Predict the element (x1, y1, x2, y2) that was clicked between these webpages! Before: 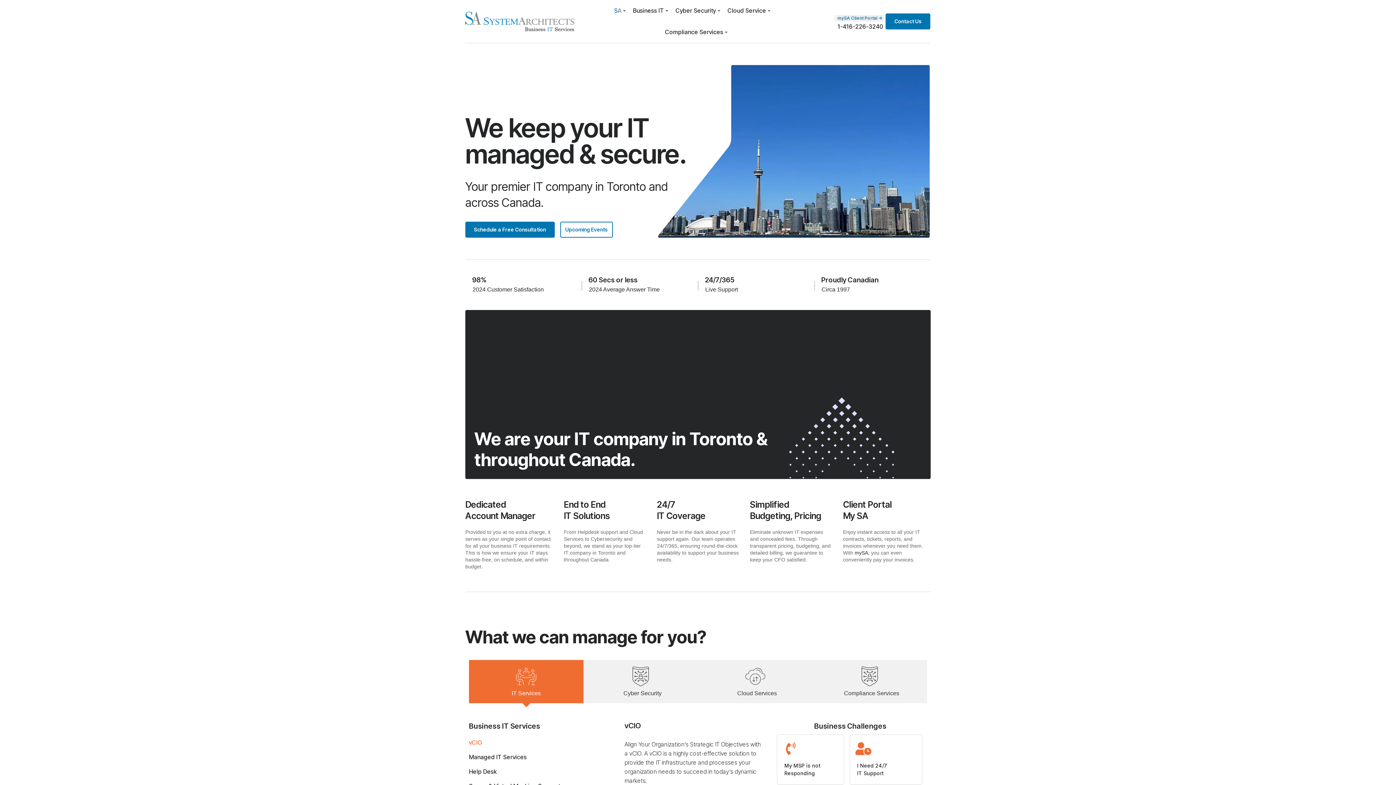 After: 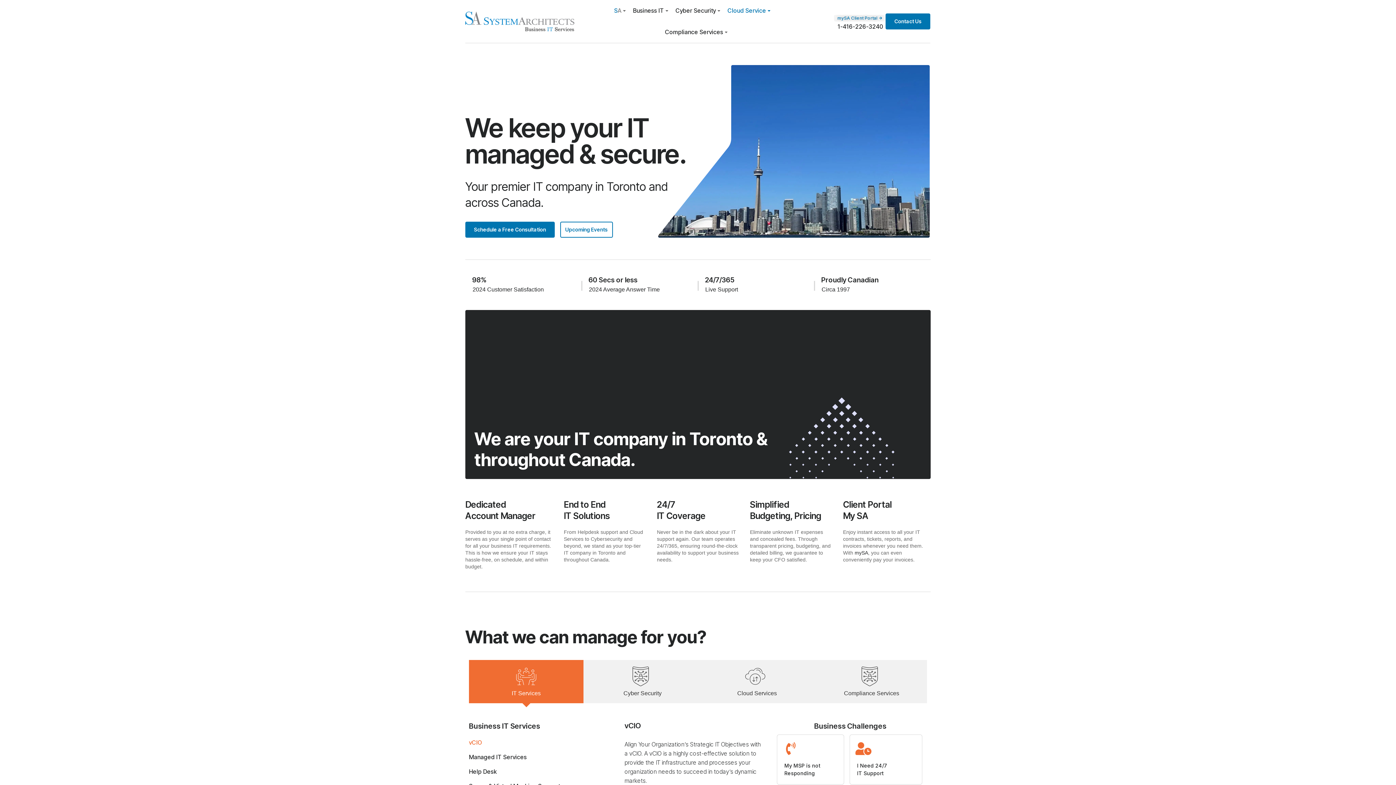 Action: label: Cloud Service bbox: (725, 0, 768, 21)